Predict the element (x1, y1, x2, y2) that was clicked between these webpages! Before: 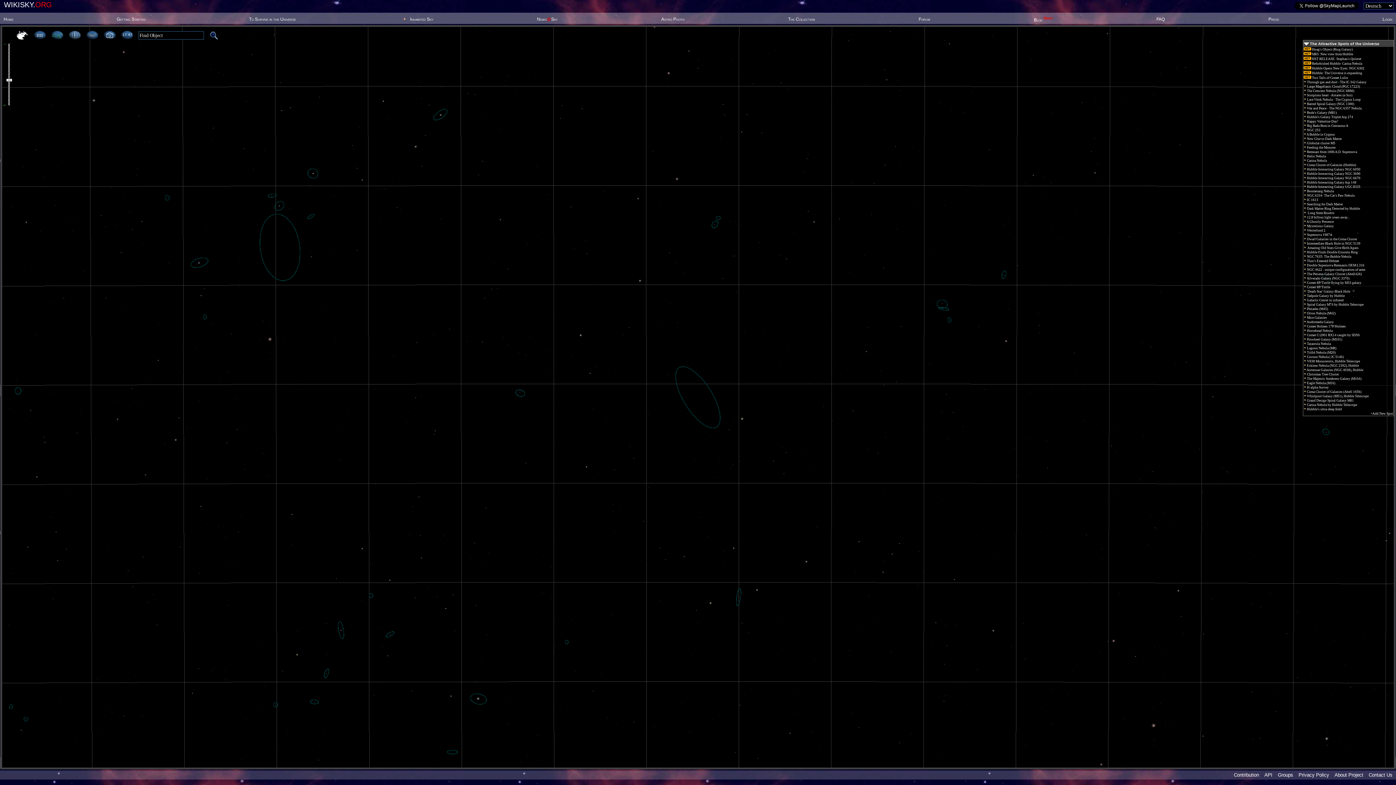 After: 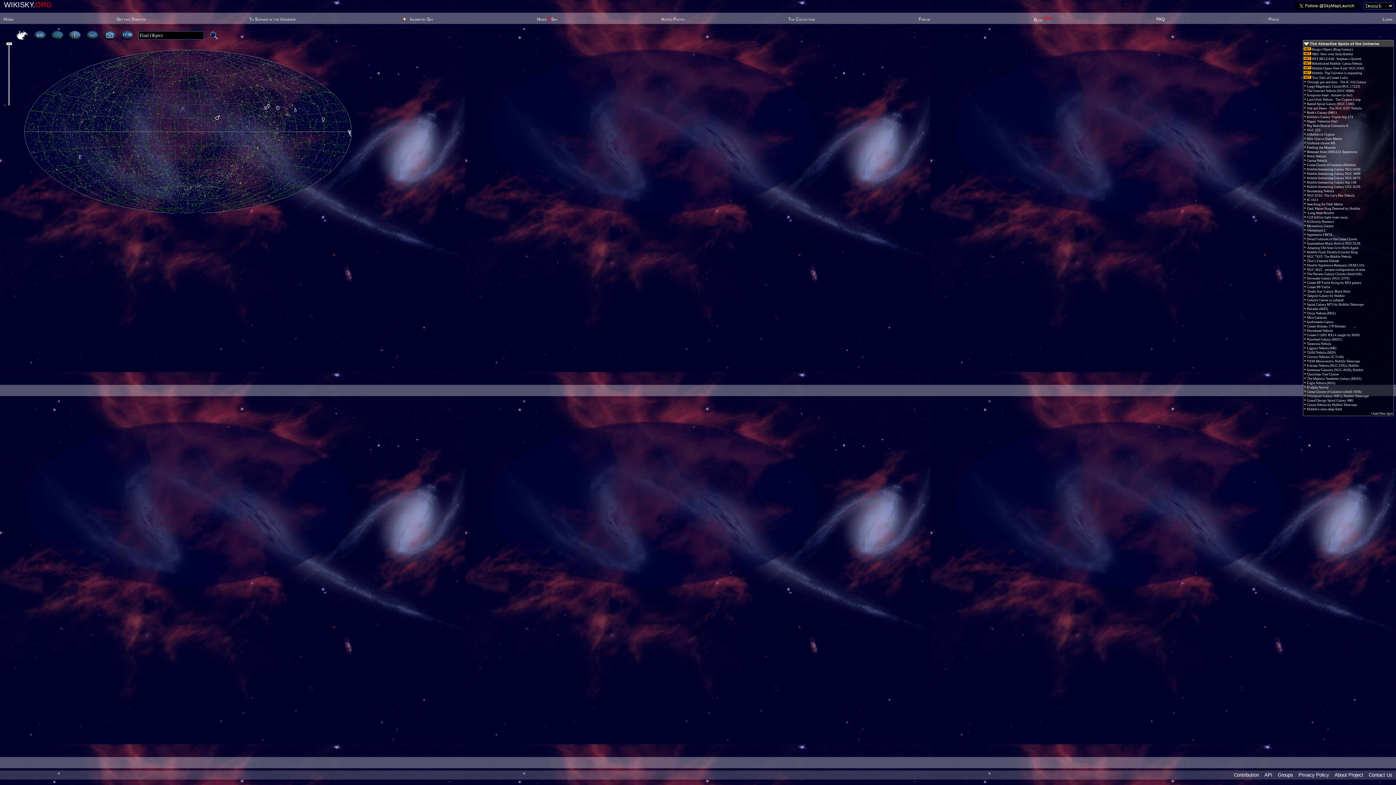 Action: label: Home bbox: (3, 16, 13, 21)